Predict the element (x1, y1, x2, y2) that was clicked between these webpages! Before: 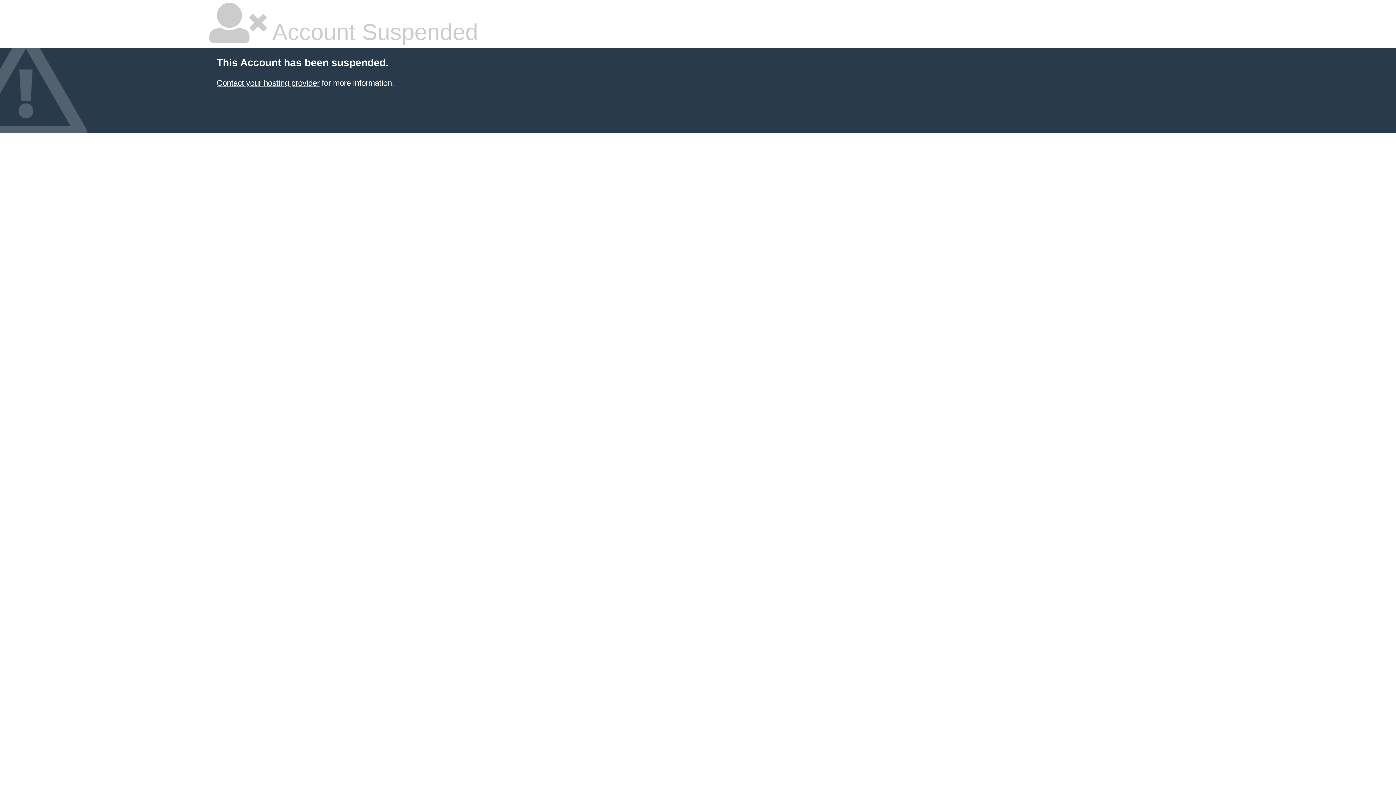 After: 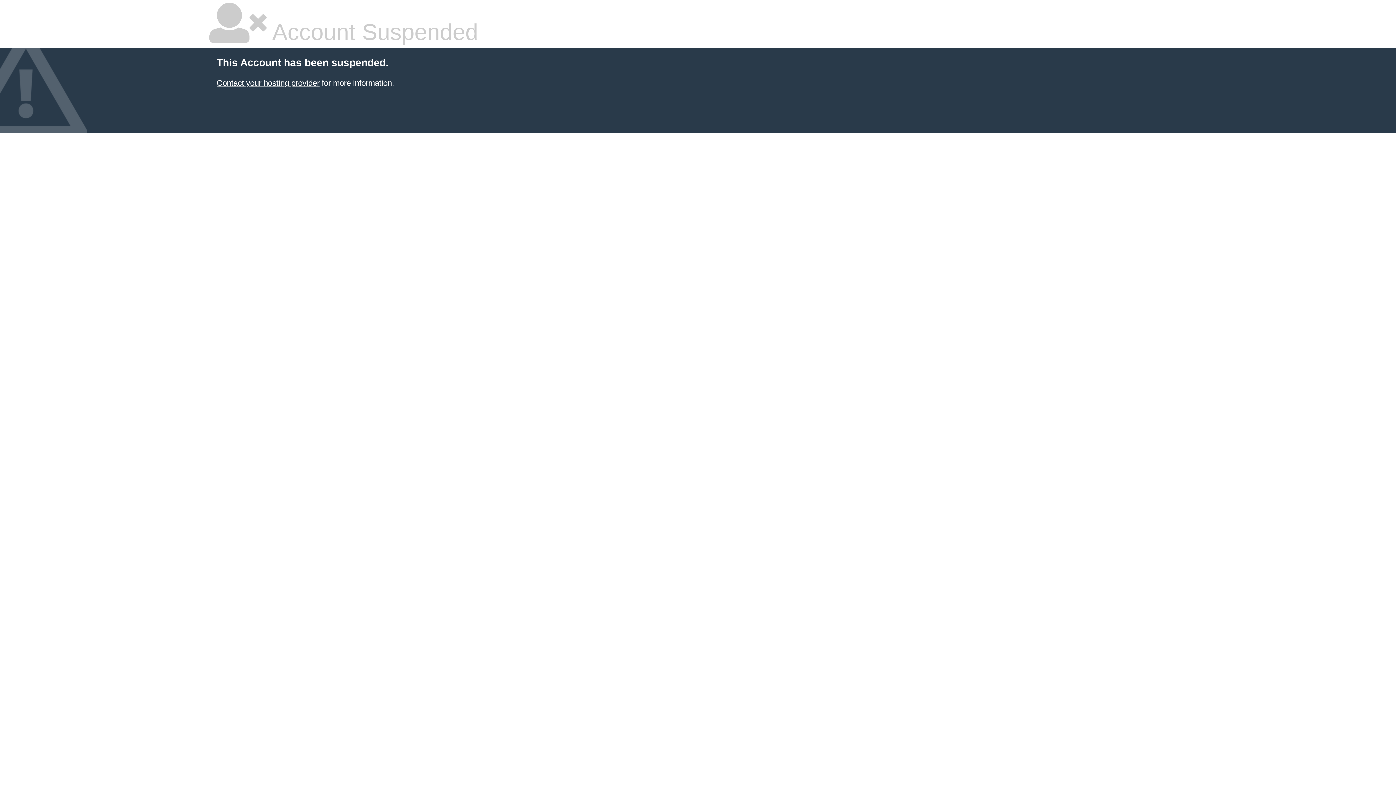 Action: bbox: (216, 78, 319, 87) label: Contact your hosting provider